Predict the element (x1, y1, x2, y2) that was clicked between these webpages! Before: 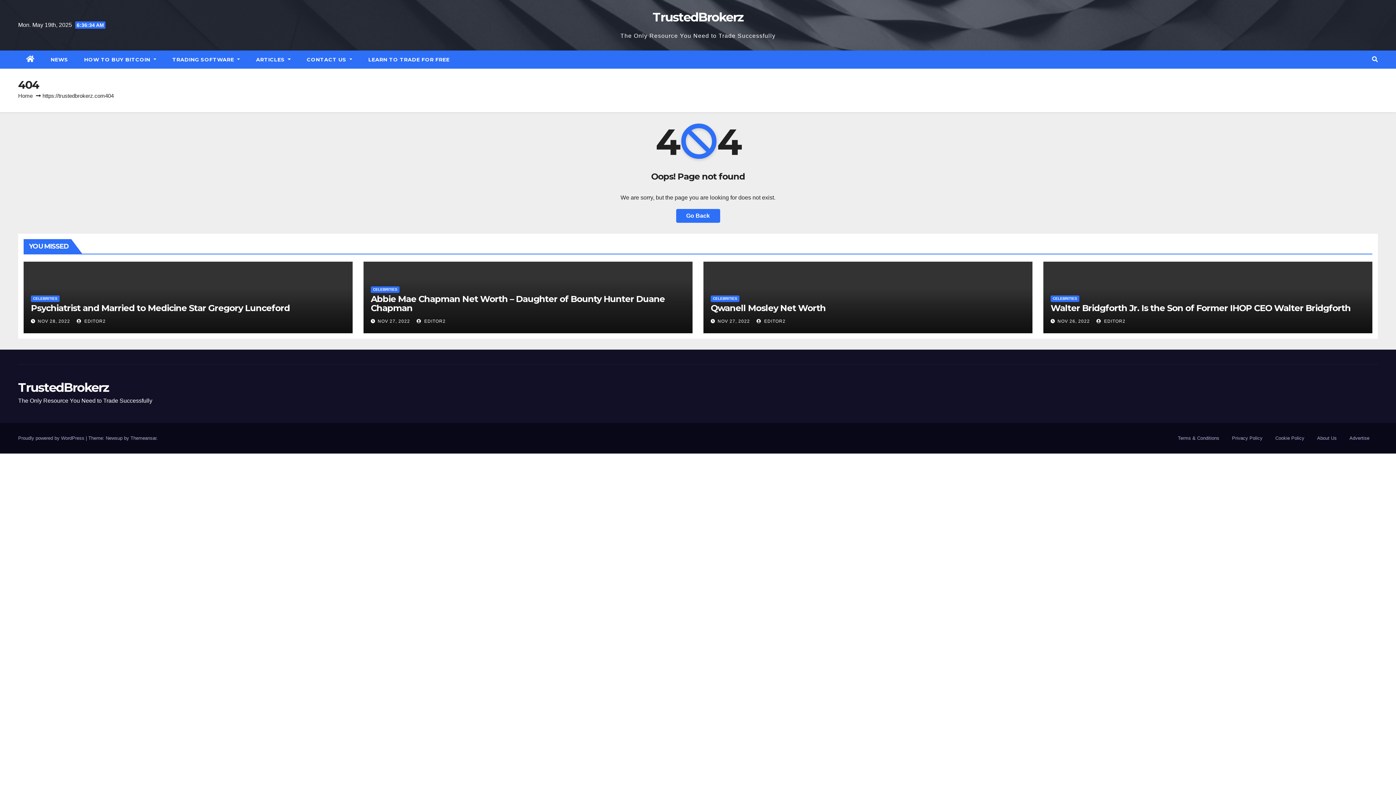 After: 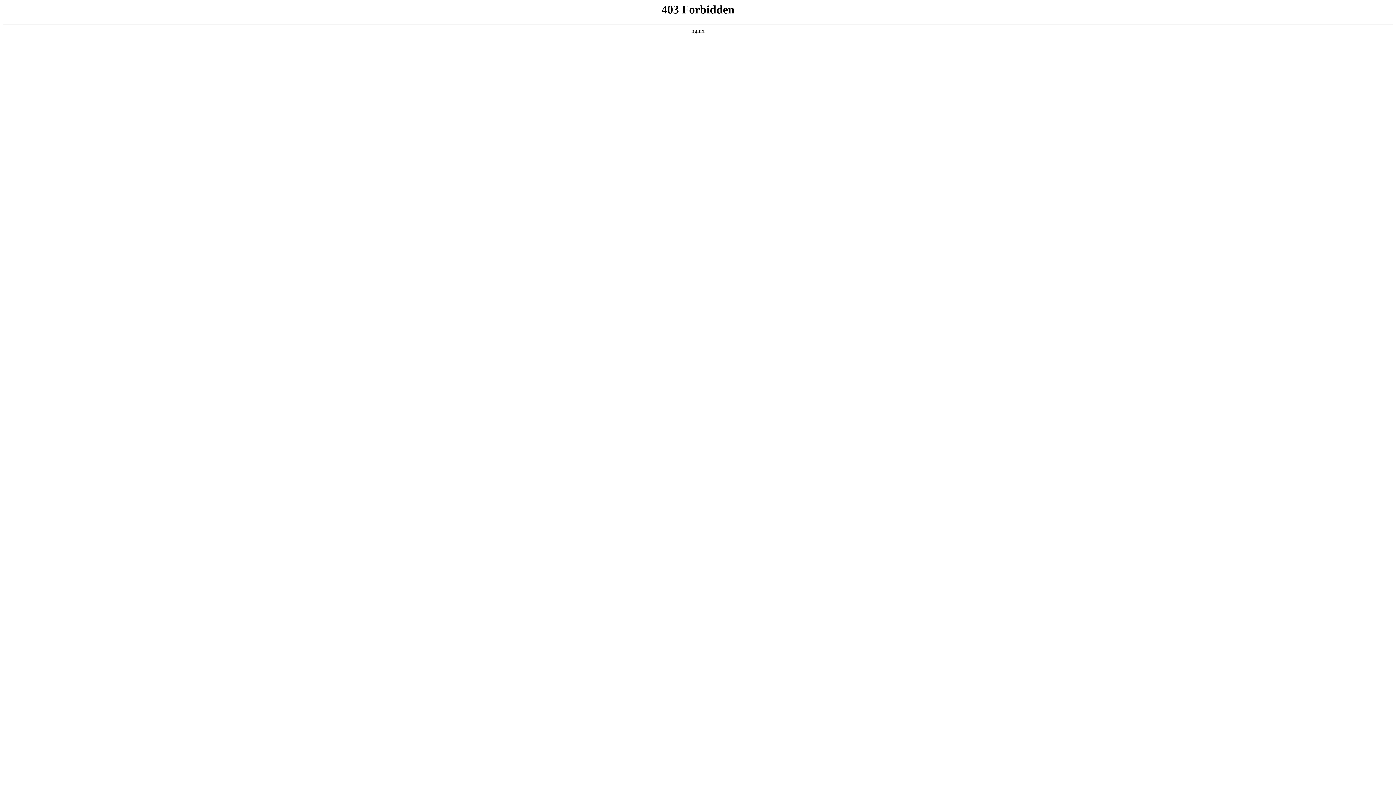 Action: bbox: (1175, 432, 1222, 444) label: Terms & Conditions